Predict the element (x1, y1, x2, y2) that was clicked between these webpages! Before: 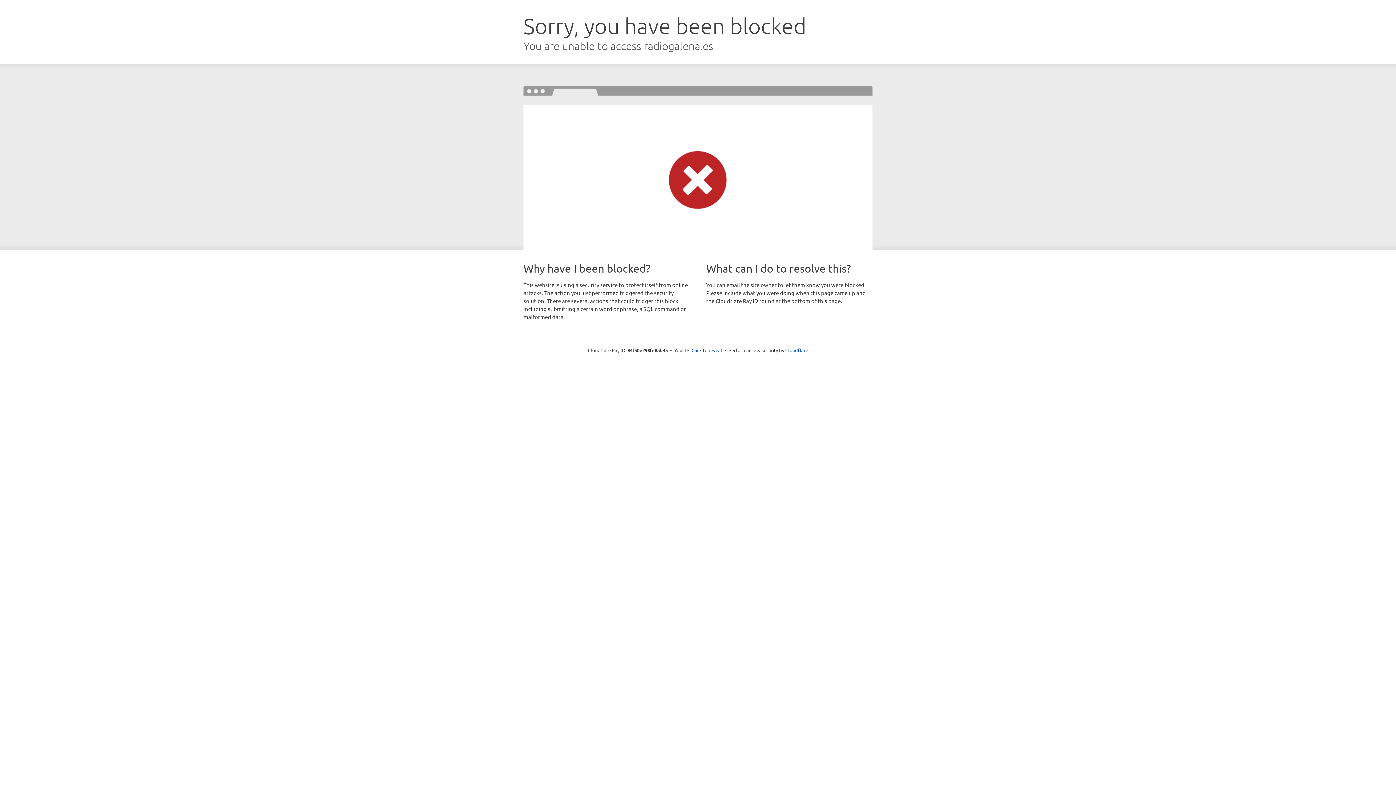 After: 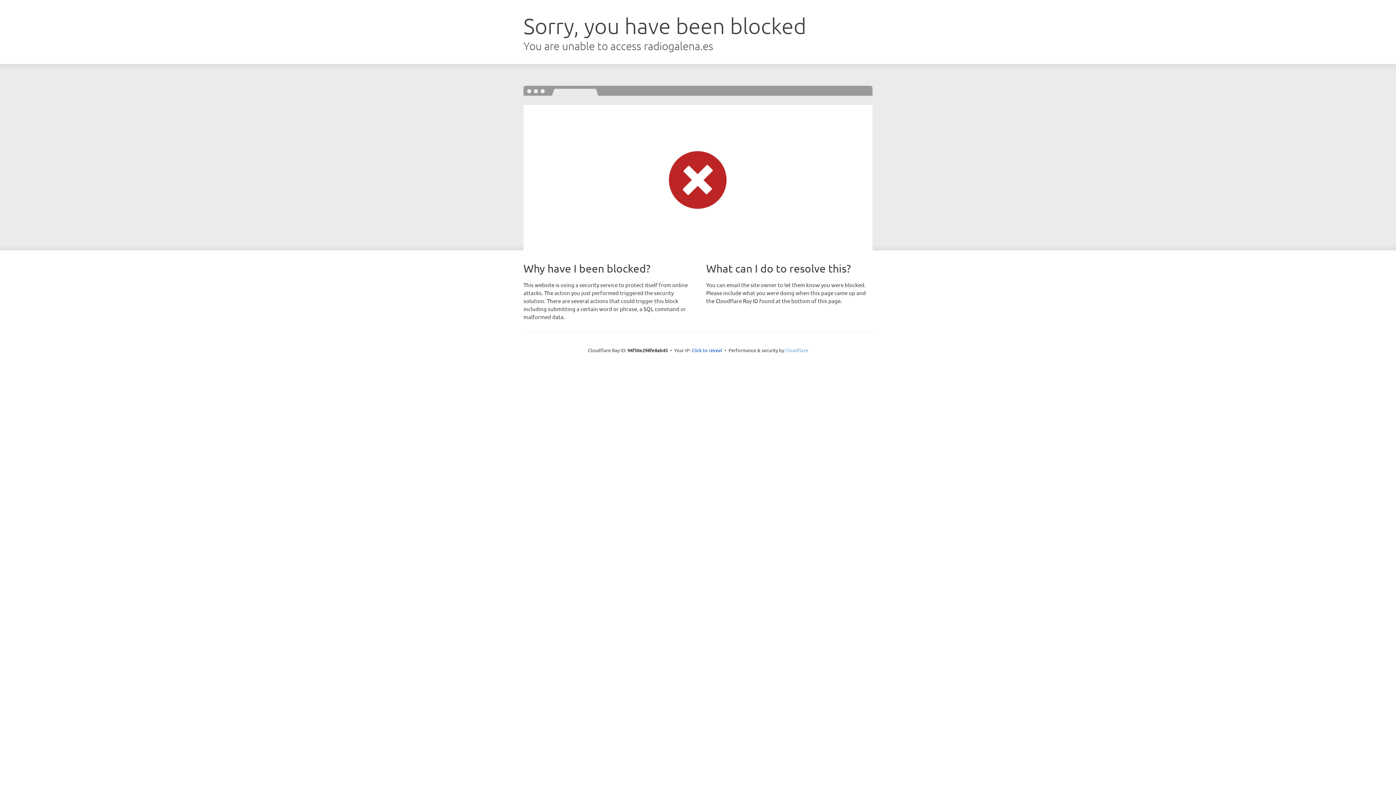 Action: label: Cloudflare bbox: (785, 347, 808, 353)